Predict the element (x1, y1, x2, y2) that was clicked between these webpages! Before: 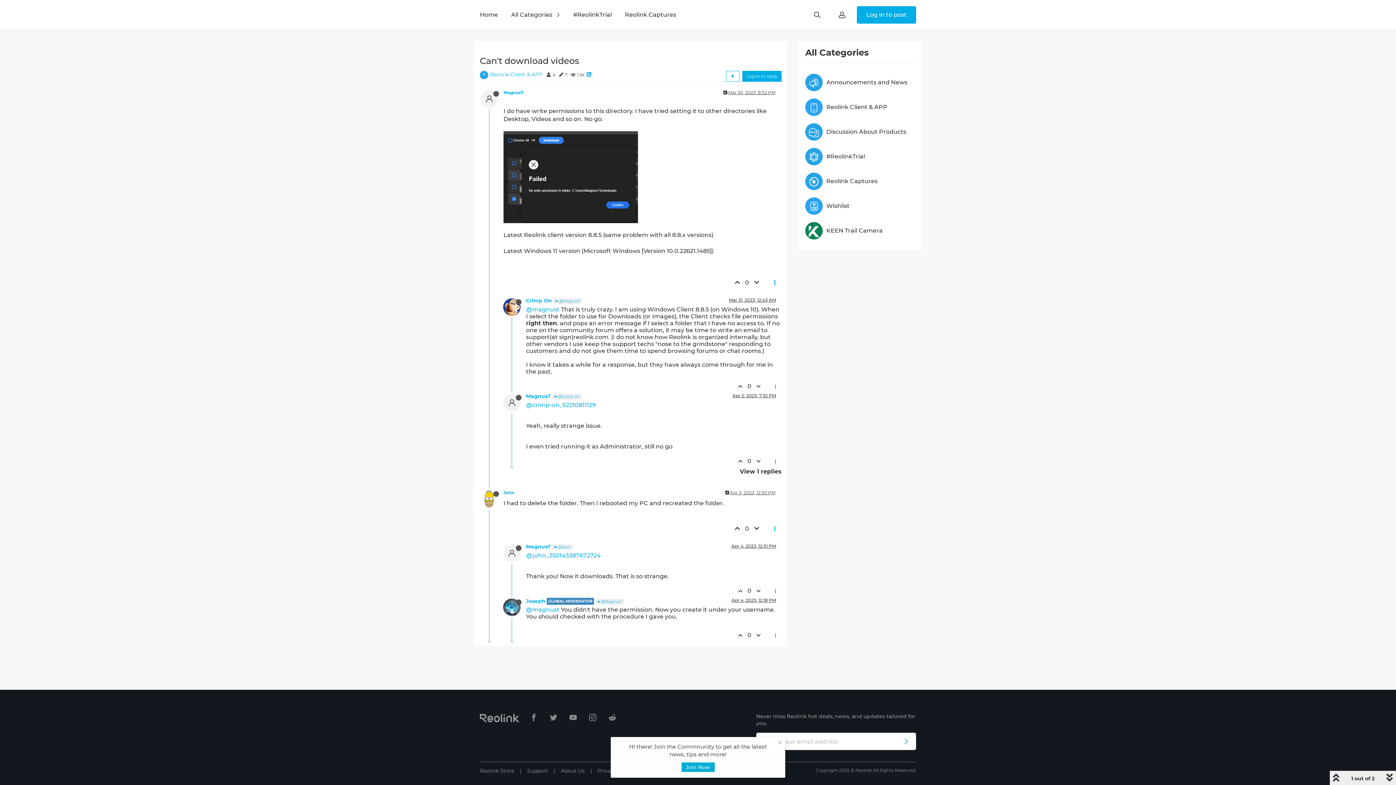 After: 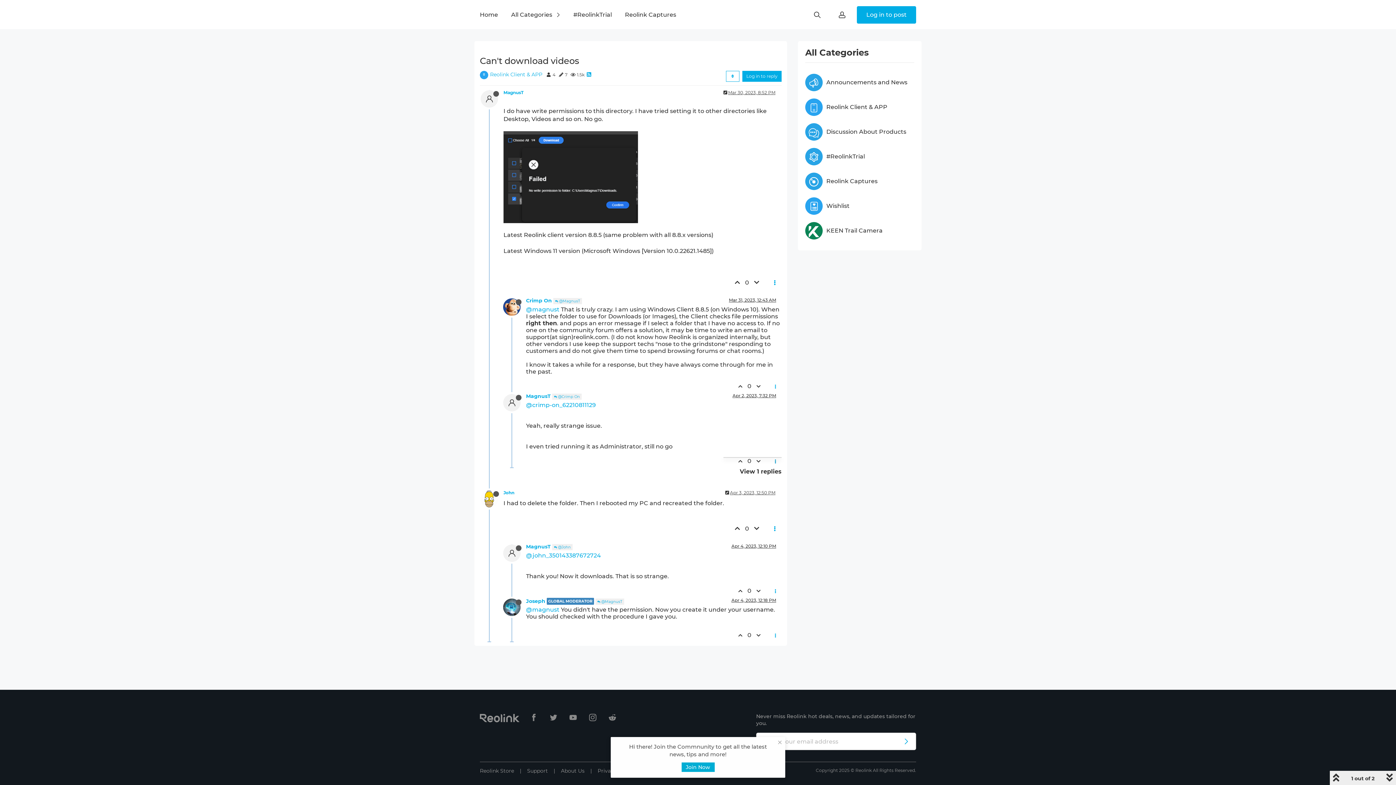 Action: bbox: (769, 454, 781, 468)